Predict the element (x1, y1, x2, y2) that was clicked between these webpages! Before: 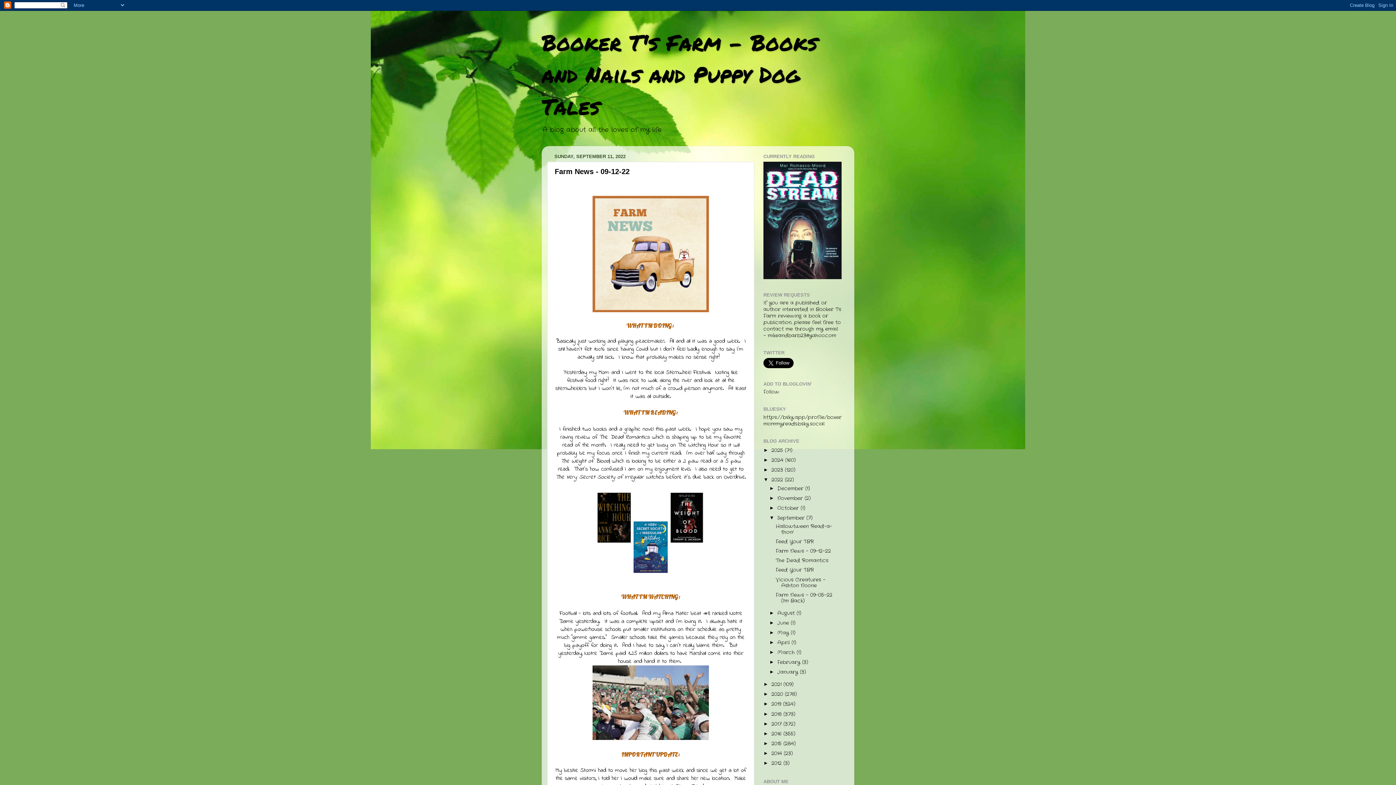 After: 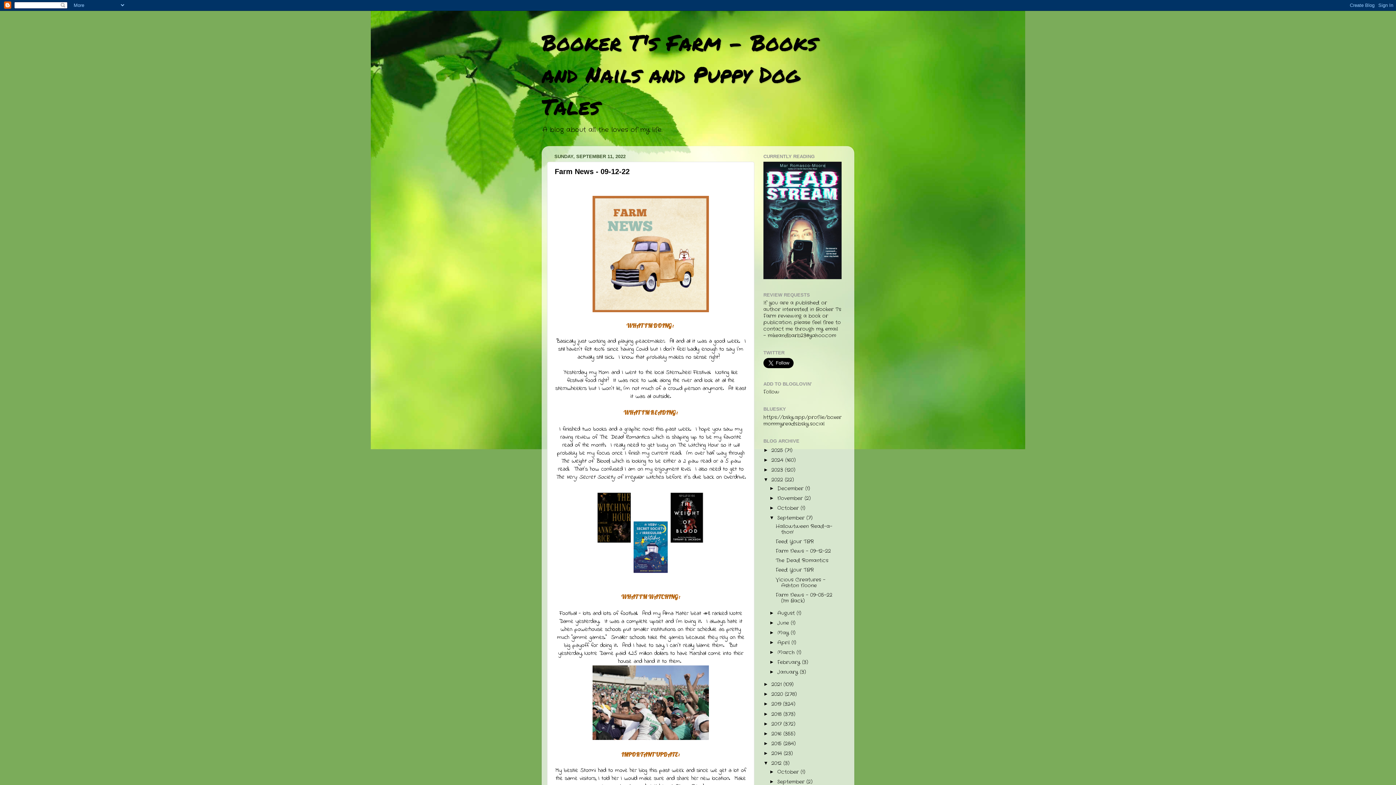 Action: label: ►   bbox: (763, 760, 771, 766)